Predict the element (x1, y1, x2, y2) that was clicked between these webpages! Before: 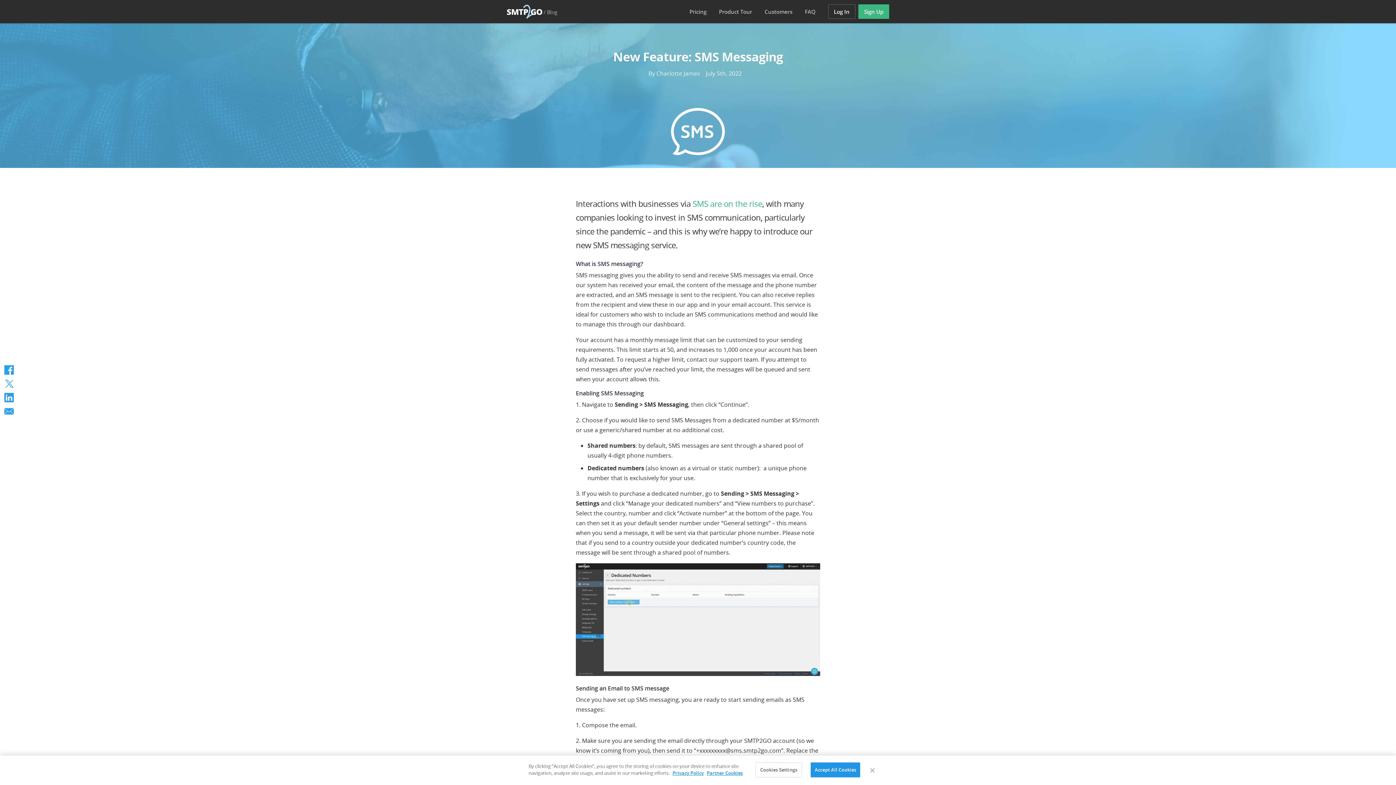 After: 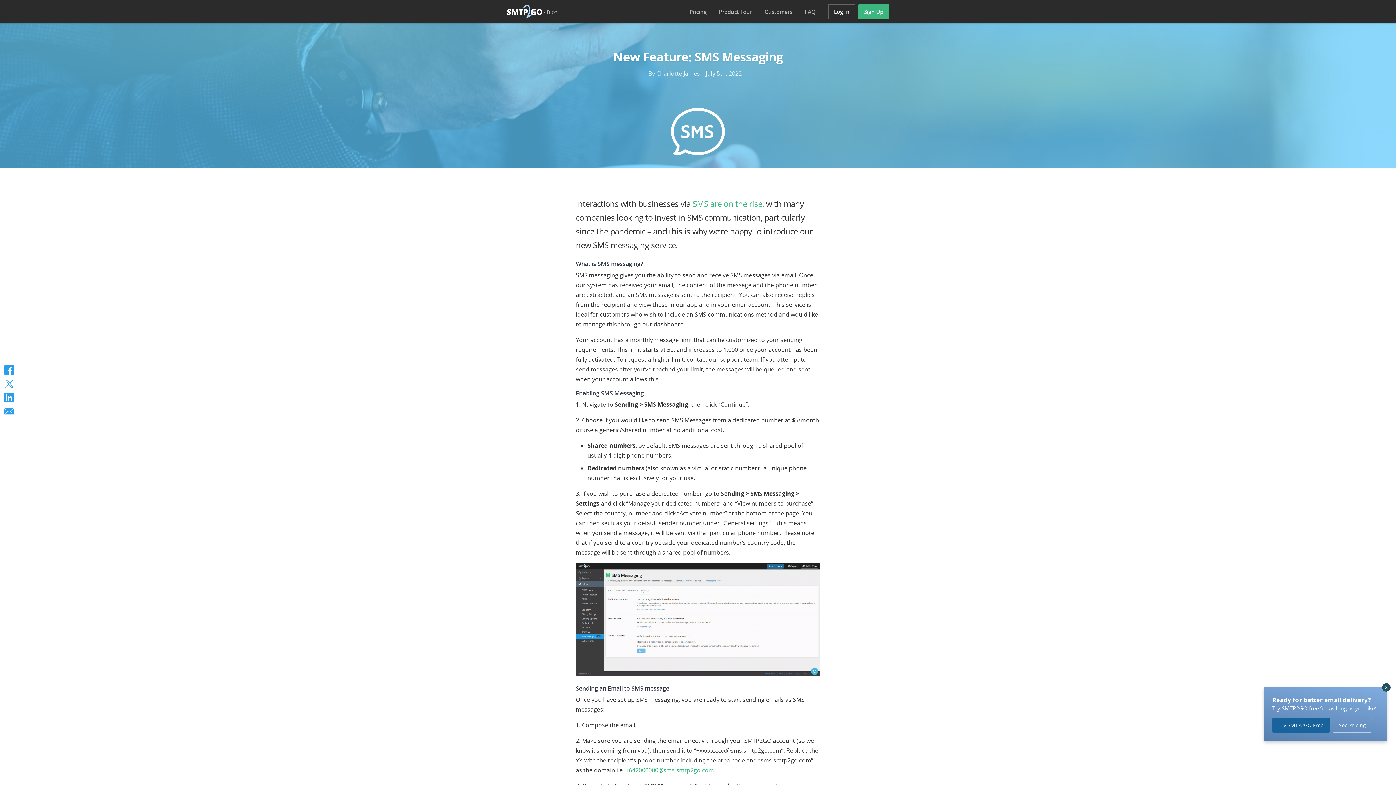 Action: bbox: (864, 762, 880, 778) label: Close